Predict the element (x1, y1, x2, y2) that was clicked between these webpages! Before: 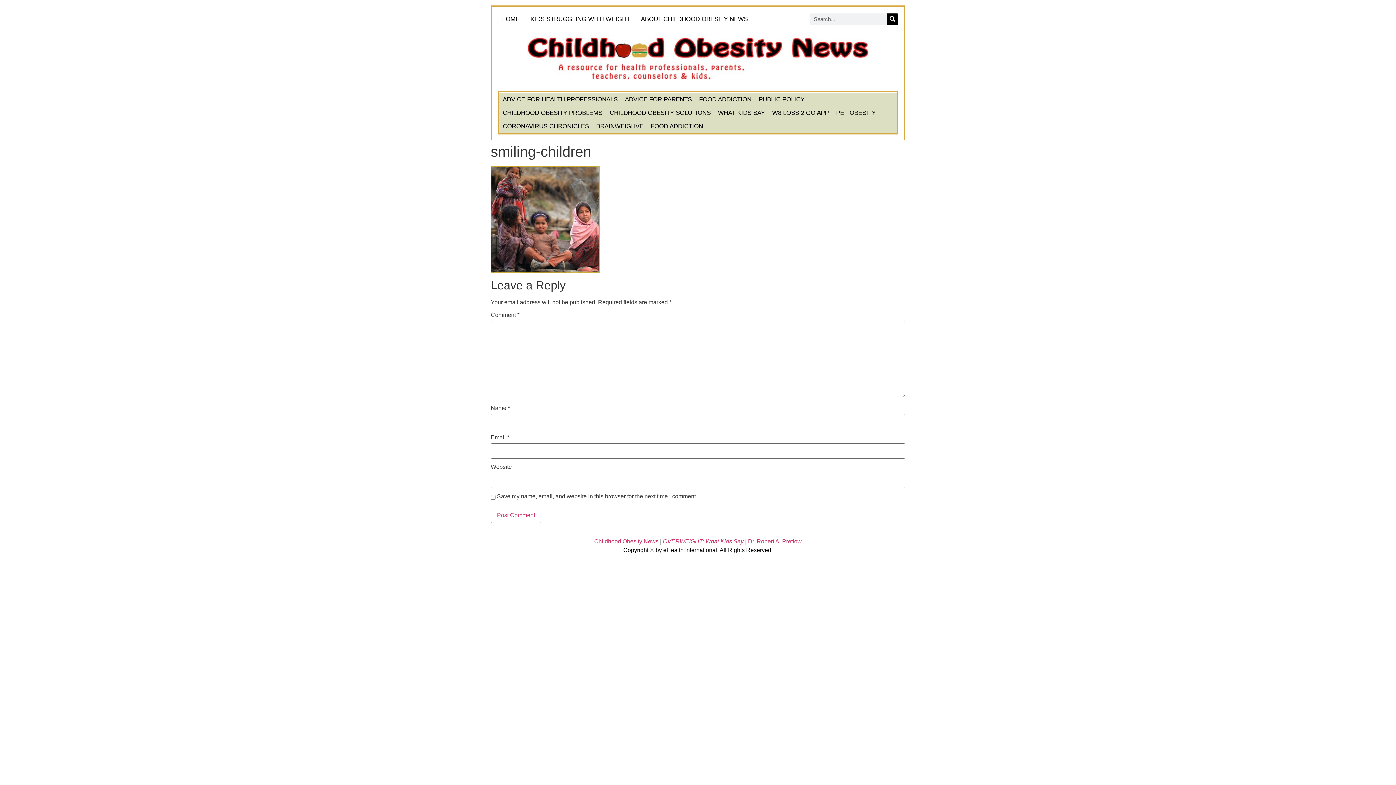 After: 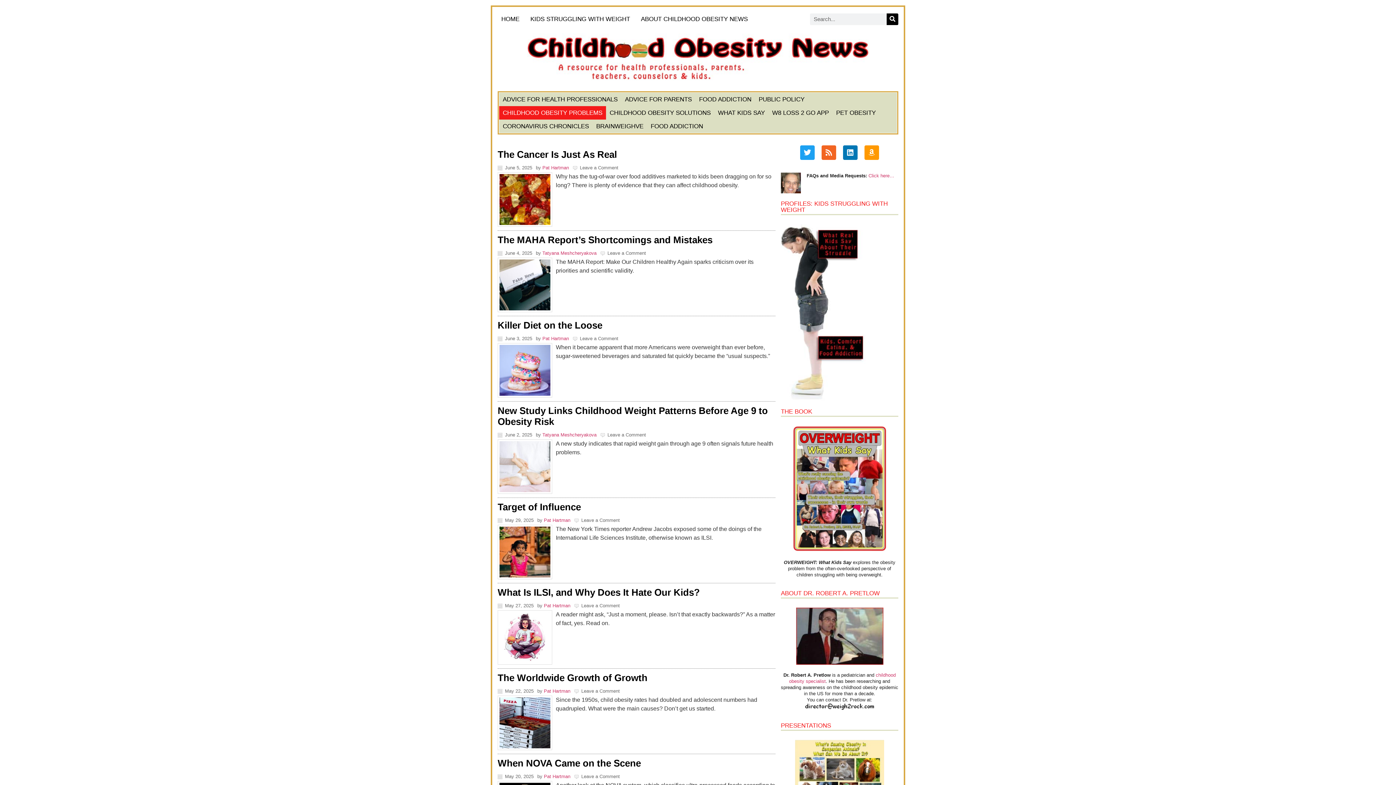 Action: label: CHILDHOOD OBESITY PROBLEMS bbox: (499, 106, 606, 119)